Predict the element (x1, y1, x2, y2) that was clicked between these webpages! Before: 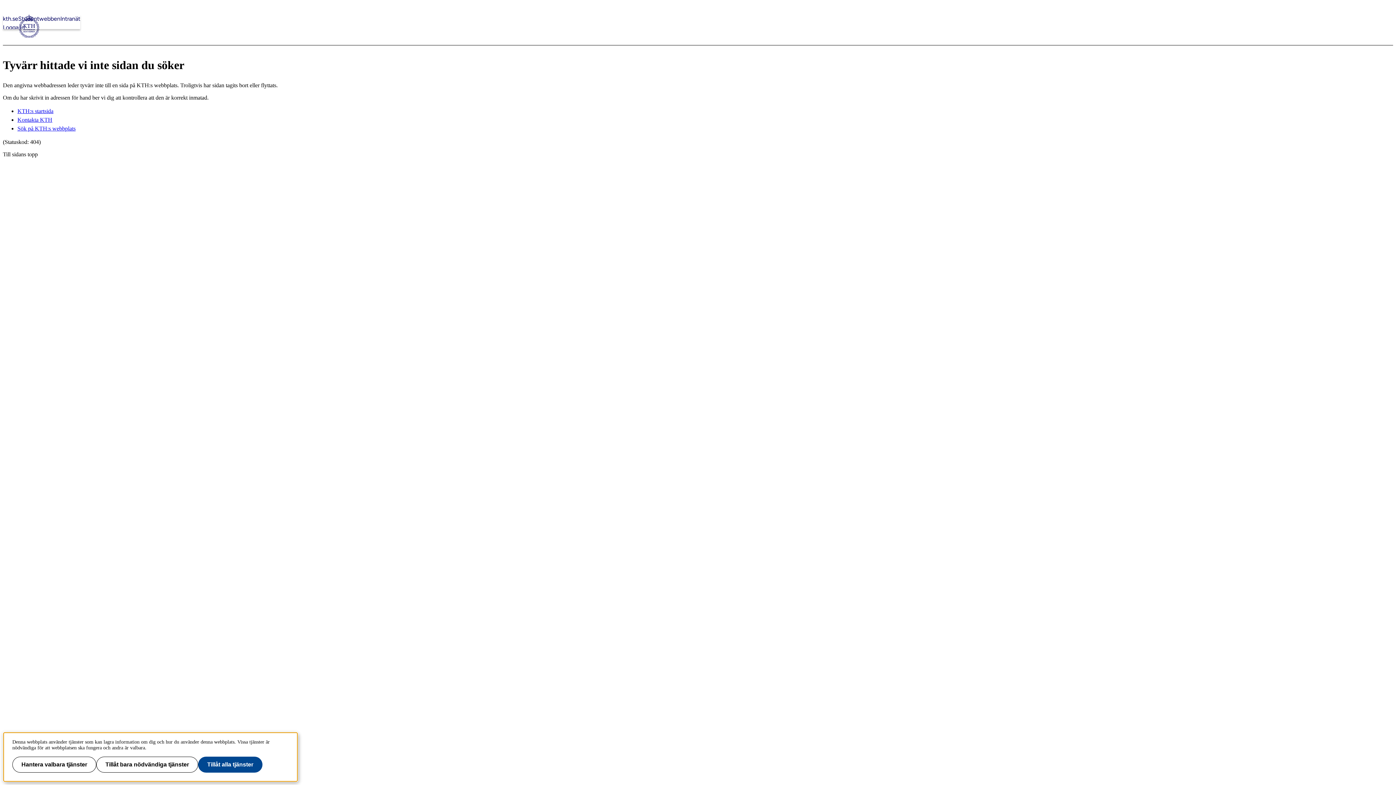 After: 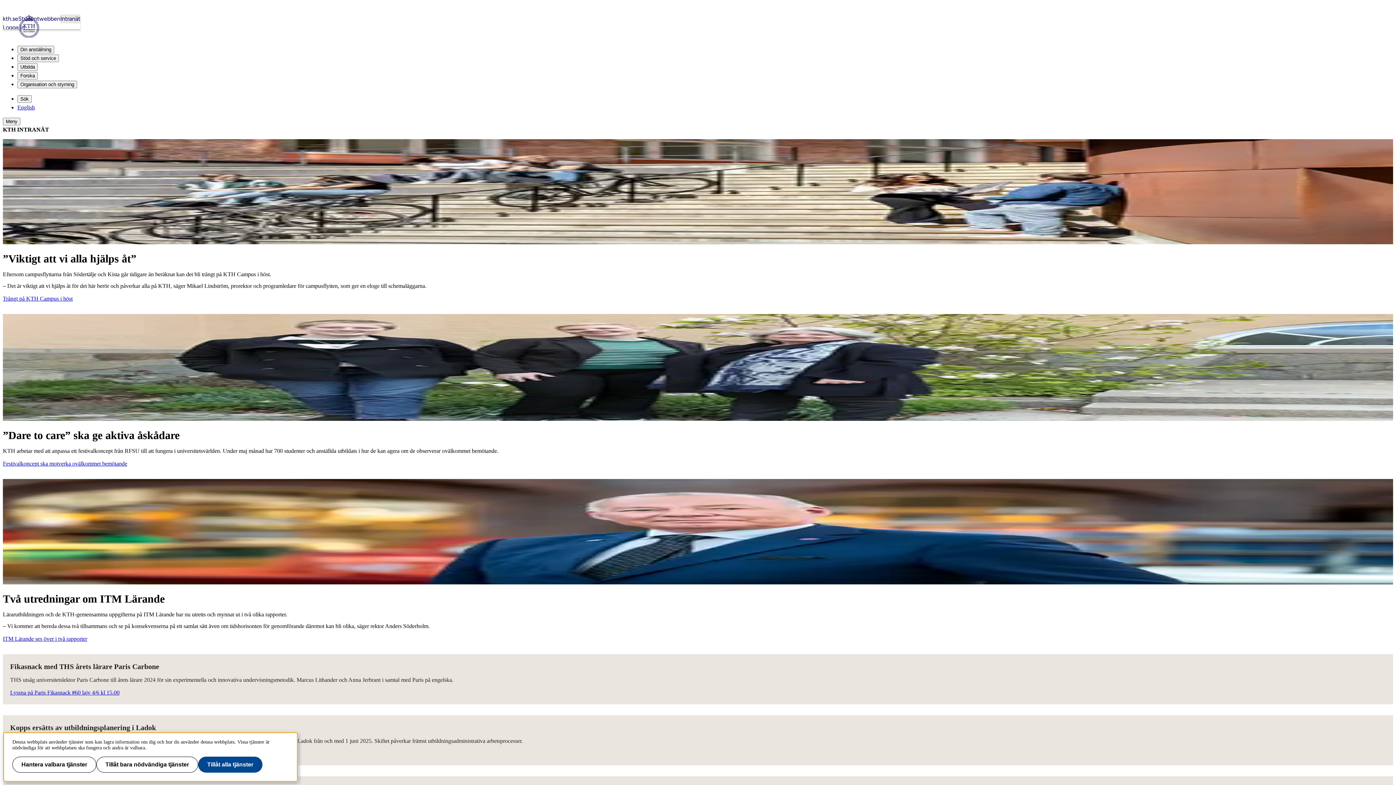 Action: label: Intranät bbox: (60, 14, 80, 23)